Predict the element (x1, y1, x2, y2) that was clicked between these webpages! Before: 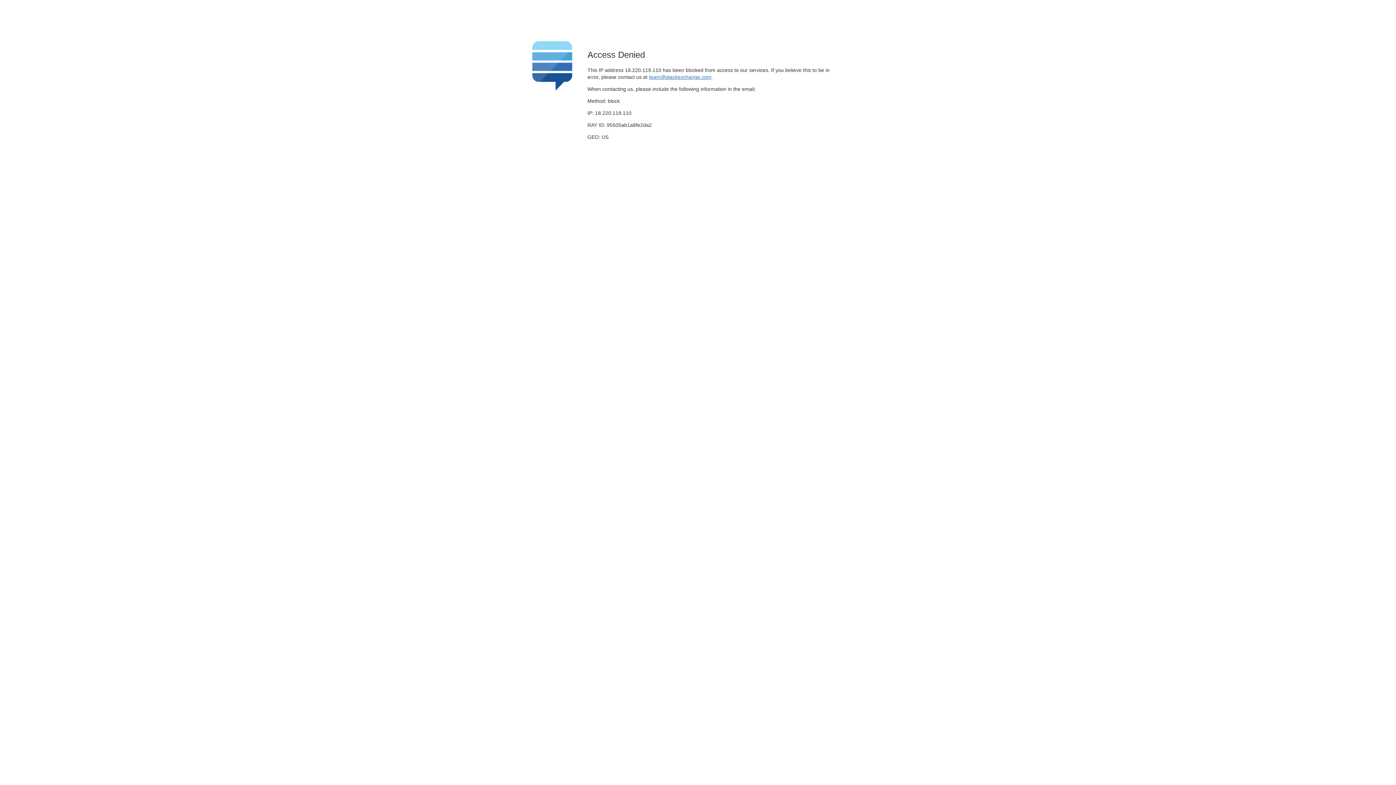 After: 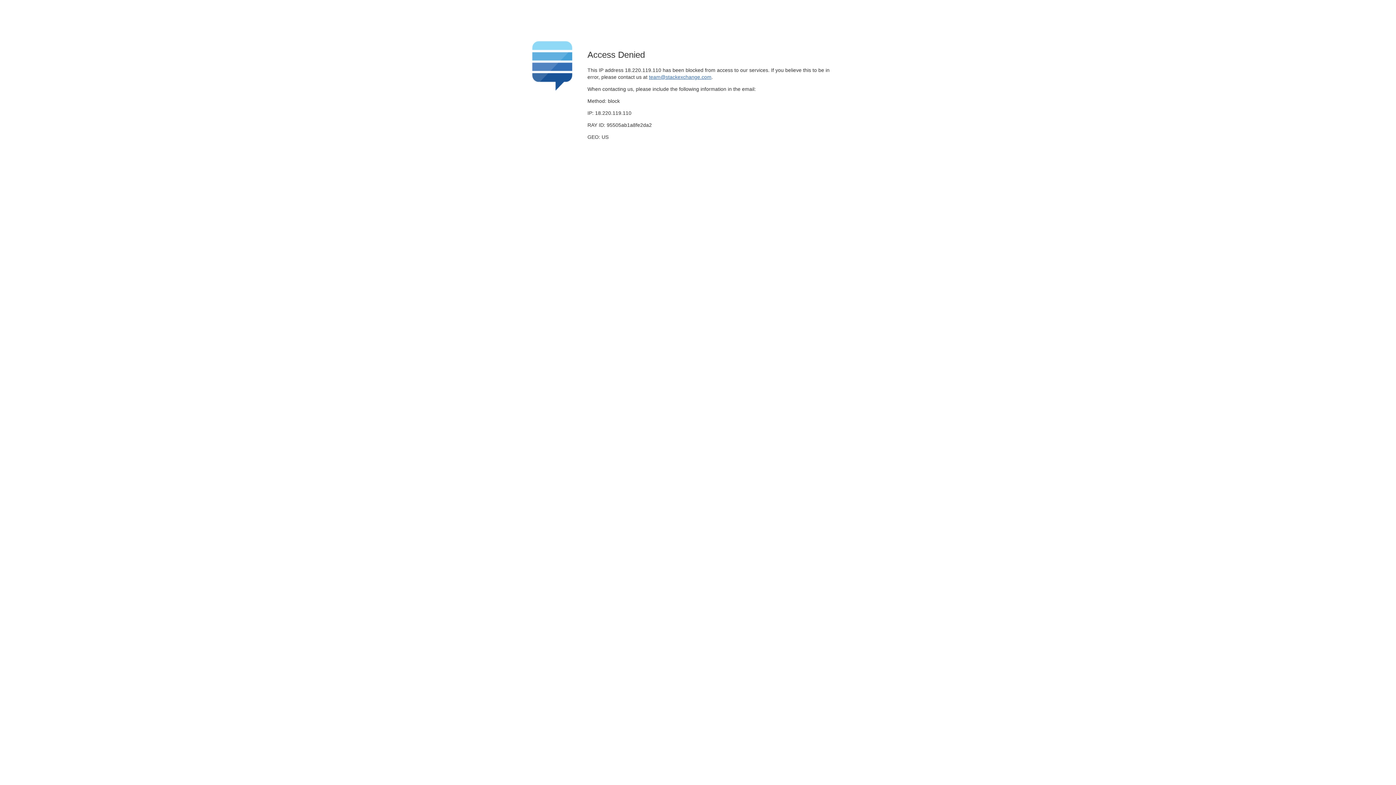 Action: bbox: (649, 74, 711, 79) label: team@stackexchange.com